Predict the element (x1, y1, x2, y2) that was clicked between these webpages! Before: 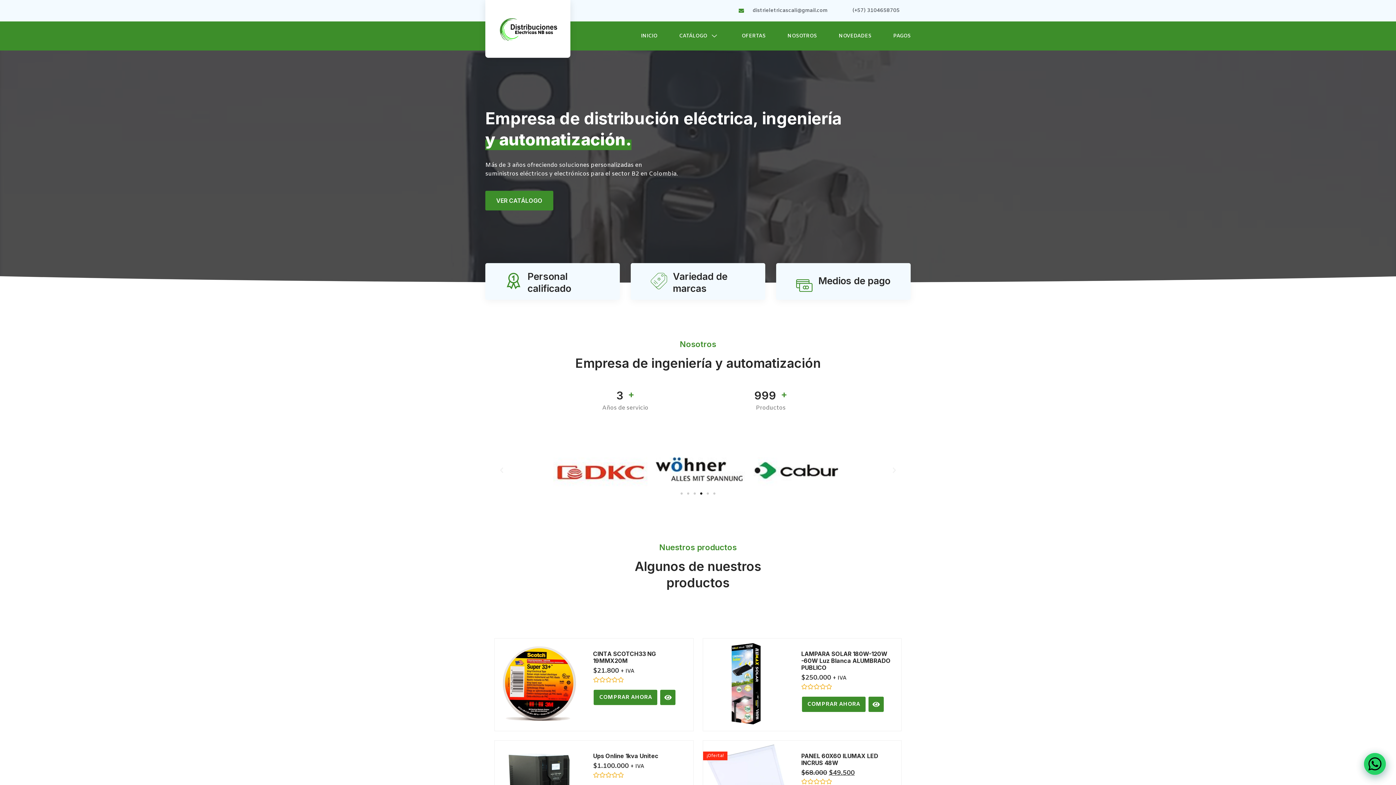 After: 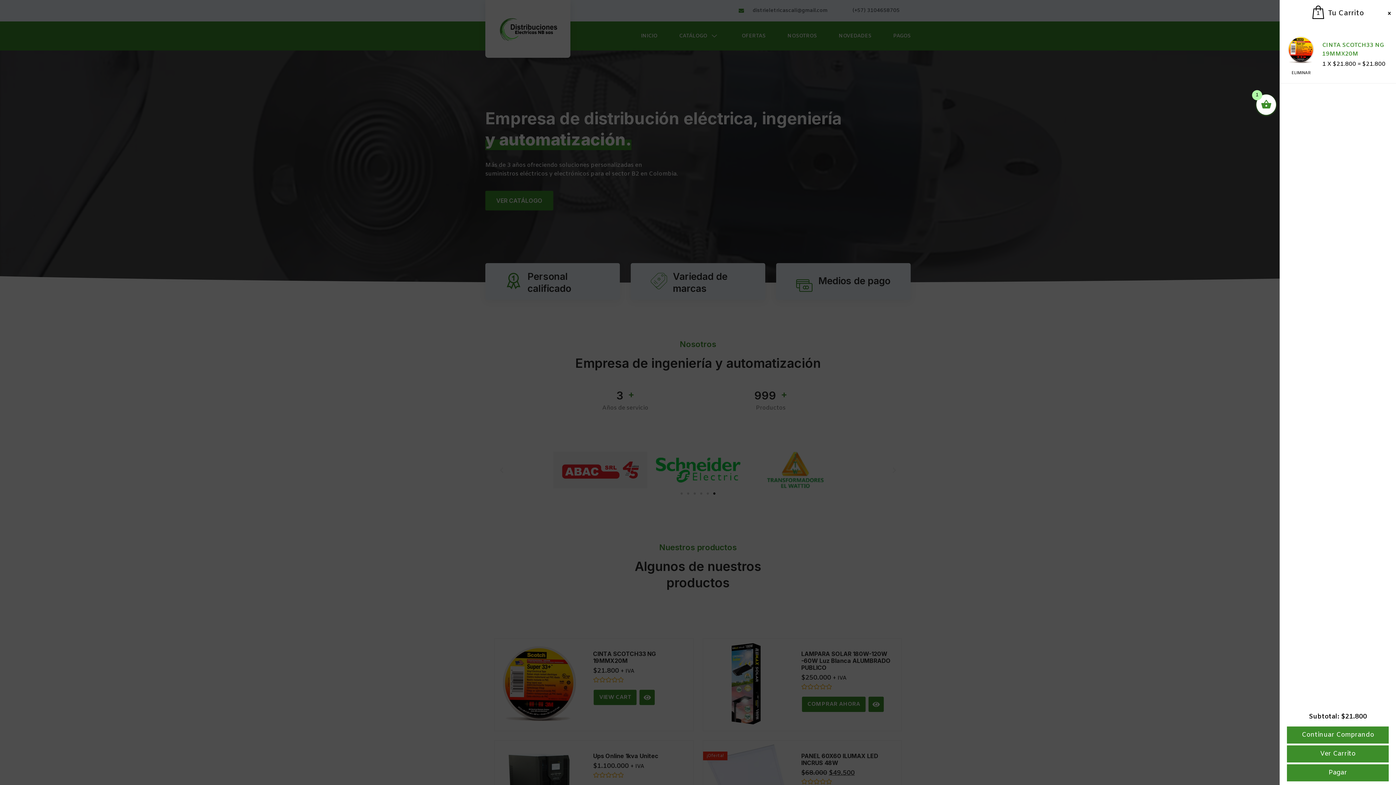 Action: bbox: (593, 690, 657, 705) label: Add “CINTA SCOTCH33 NG 19MMX20M” to your cart